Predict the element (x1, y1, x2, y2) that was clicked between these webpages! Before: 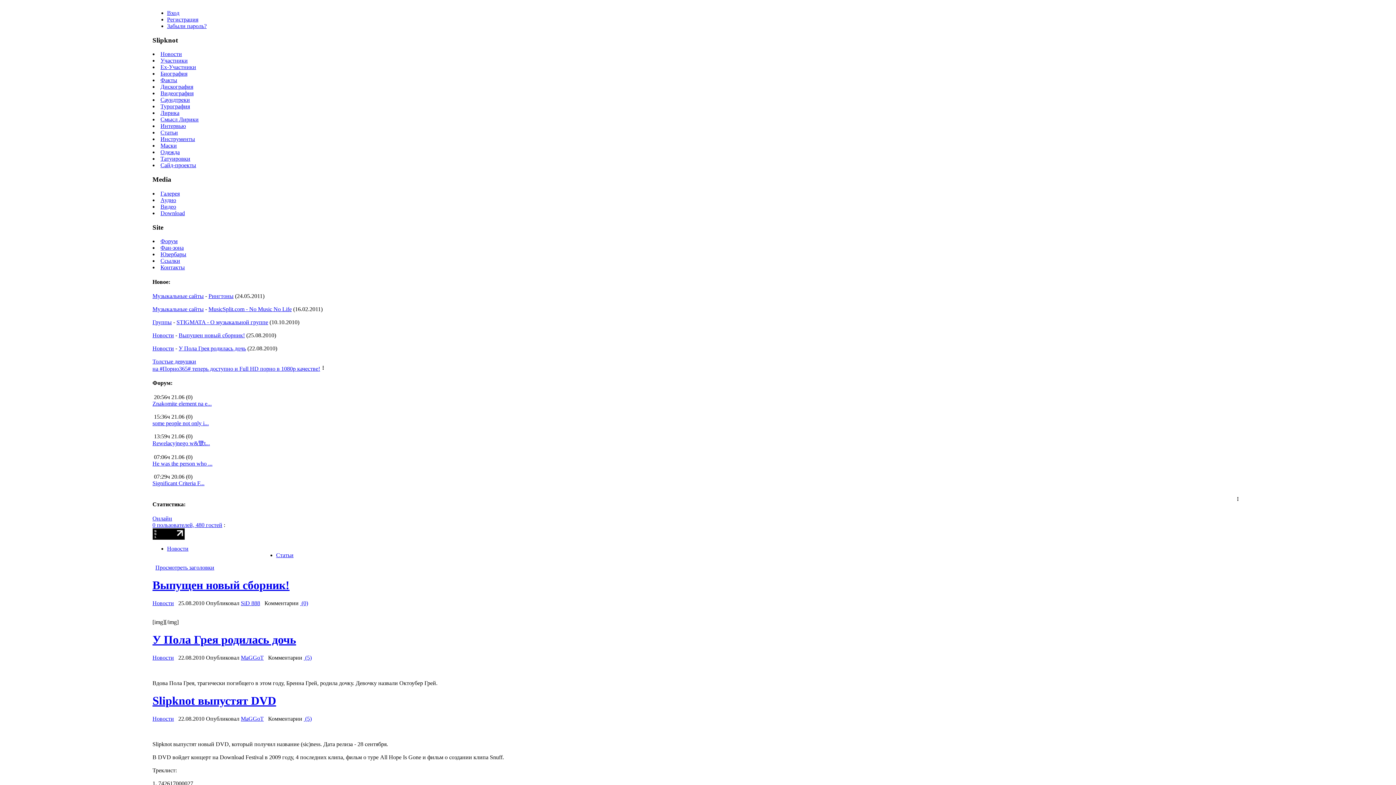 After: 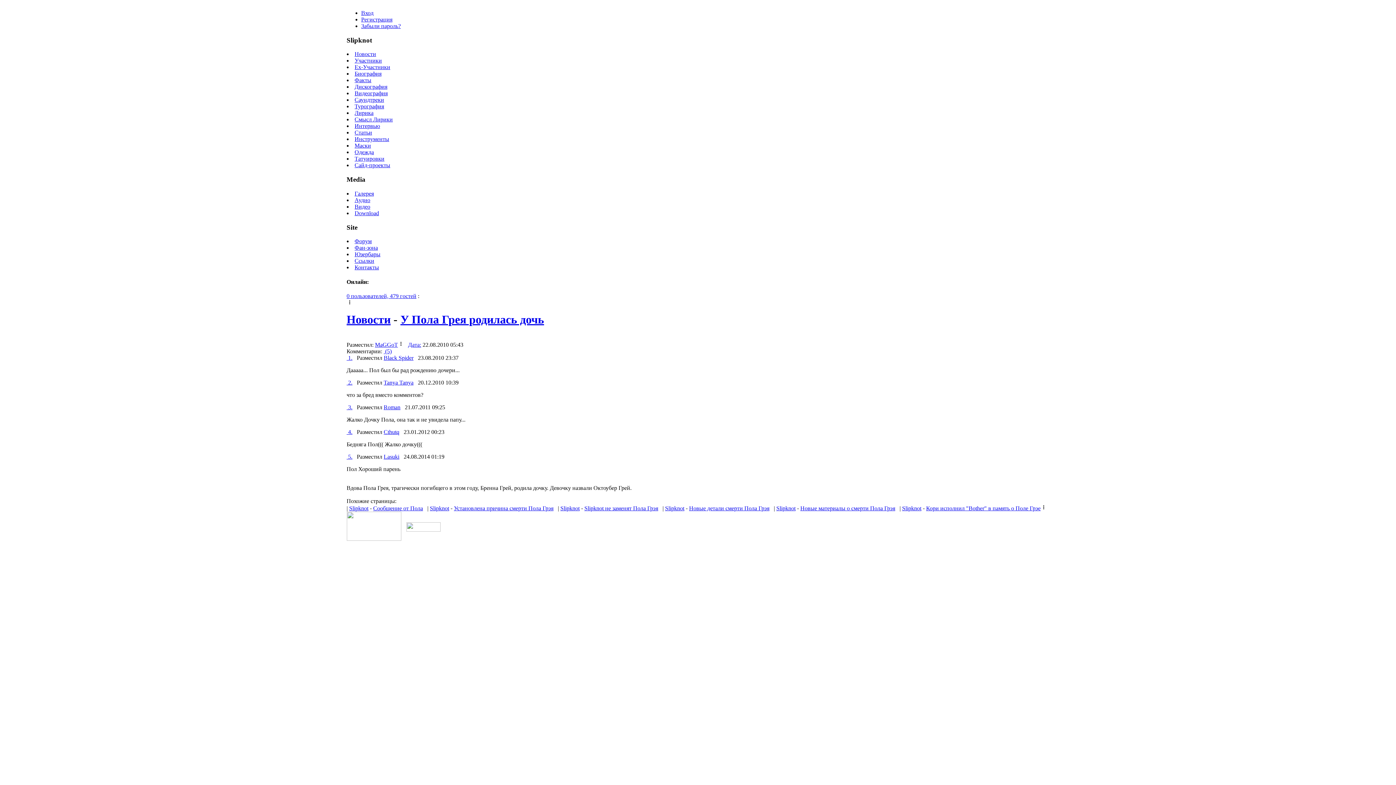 Action: bbox: (303, 654, 311, 660) label:  (5)